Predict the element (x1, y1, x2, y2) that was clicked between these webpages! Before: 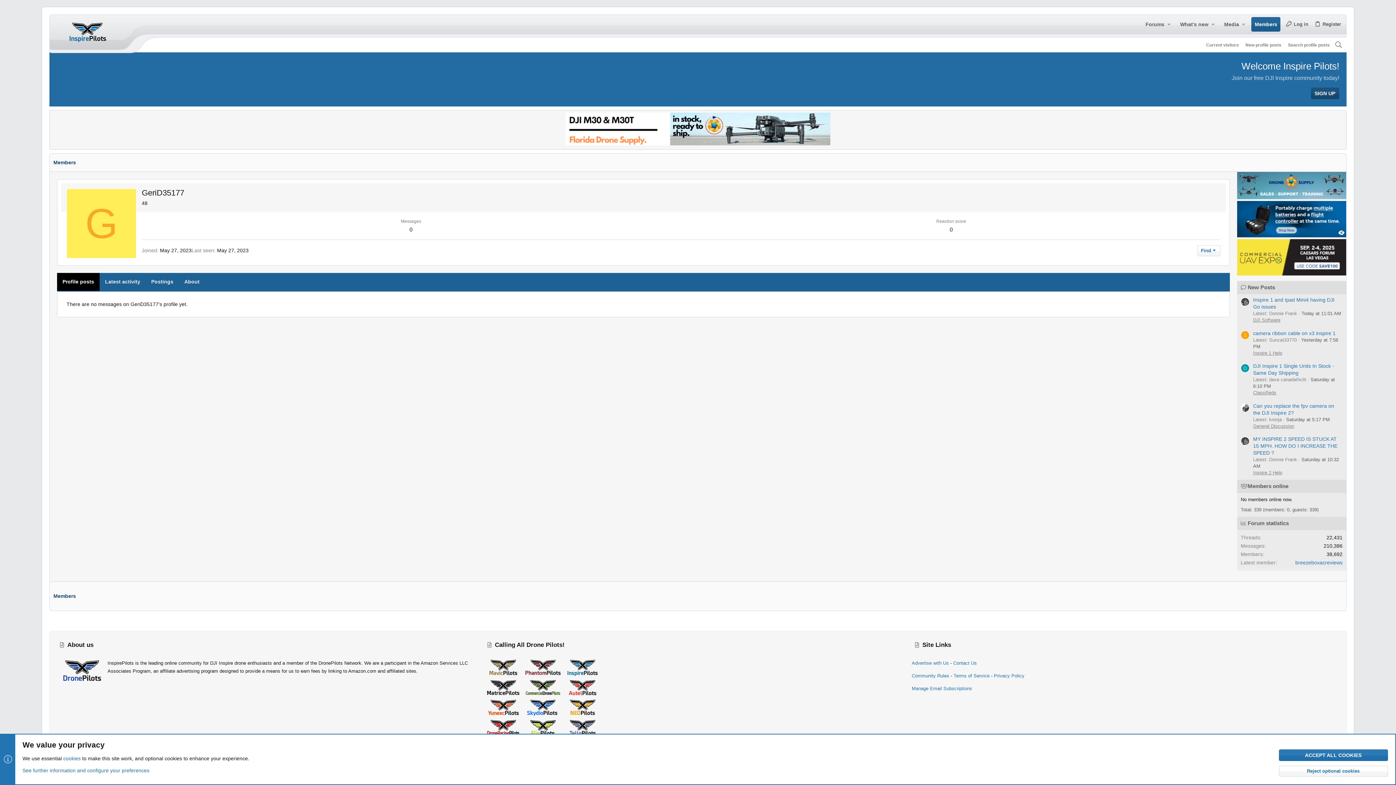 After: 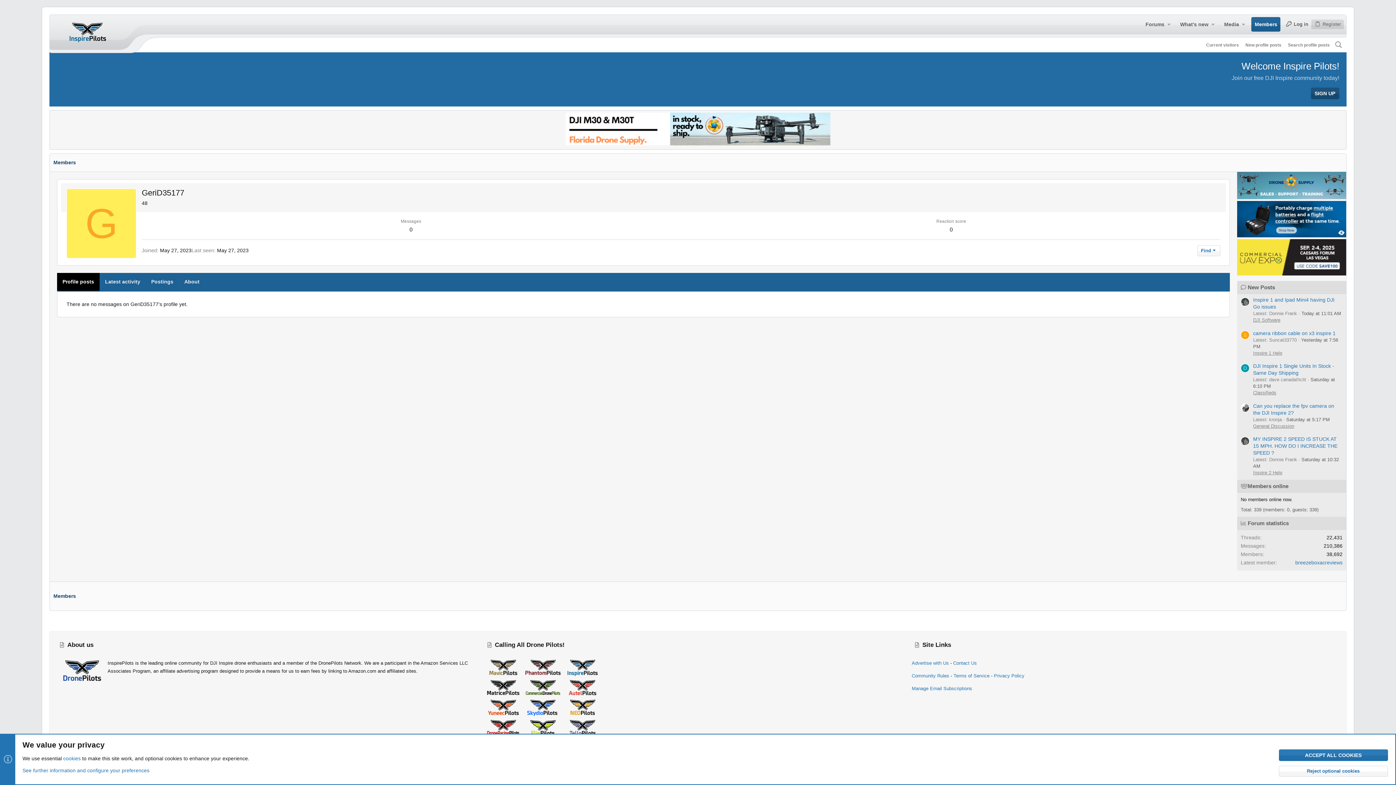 Action: bbox: (1311, 19, 1344, 29) label: Register